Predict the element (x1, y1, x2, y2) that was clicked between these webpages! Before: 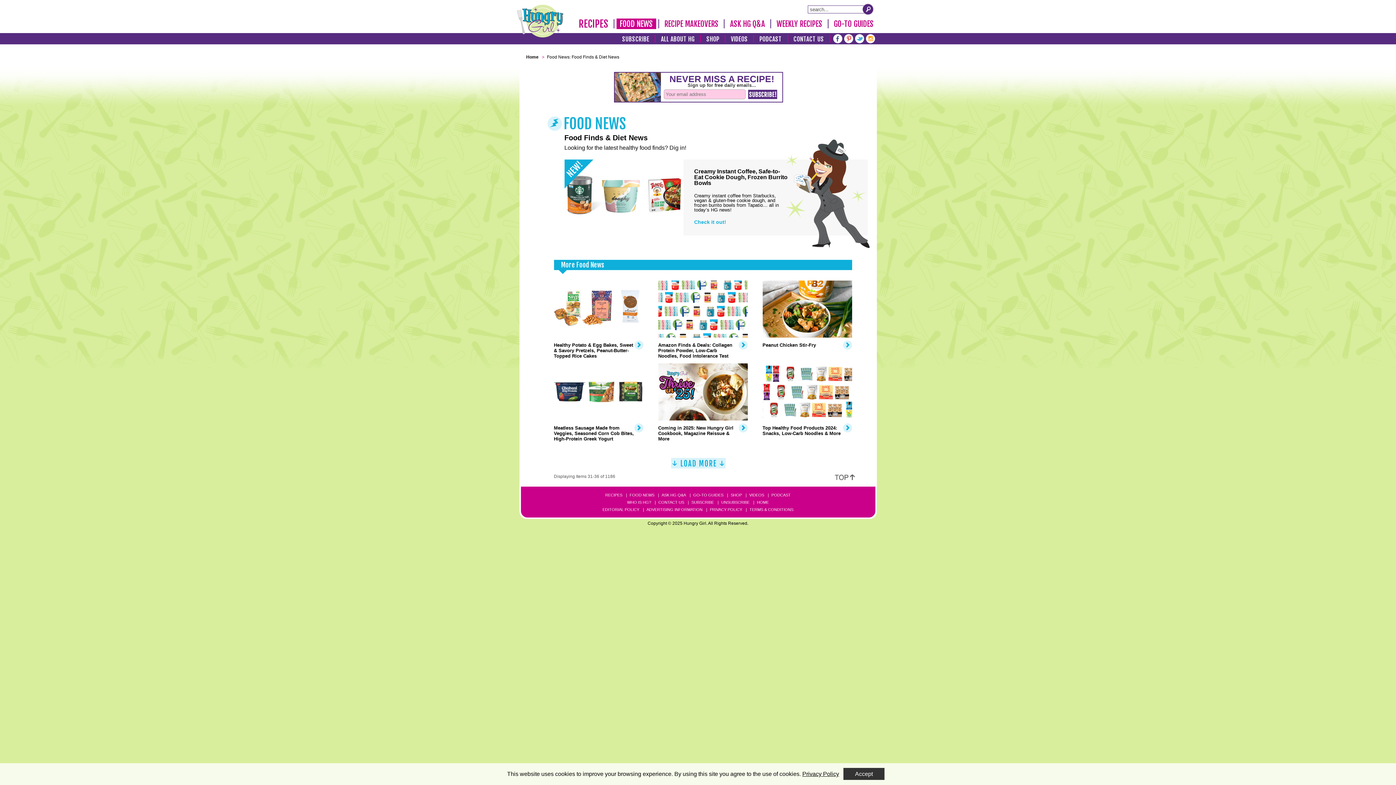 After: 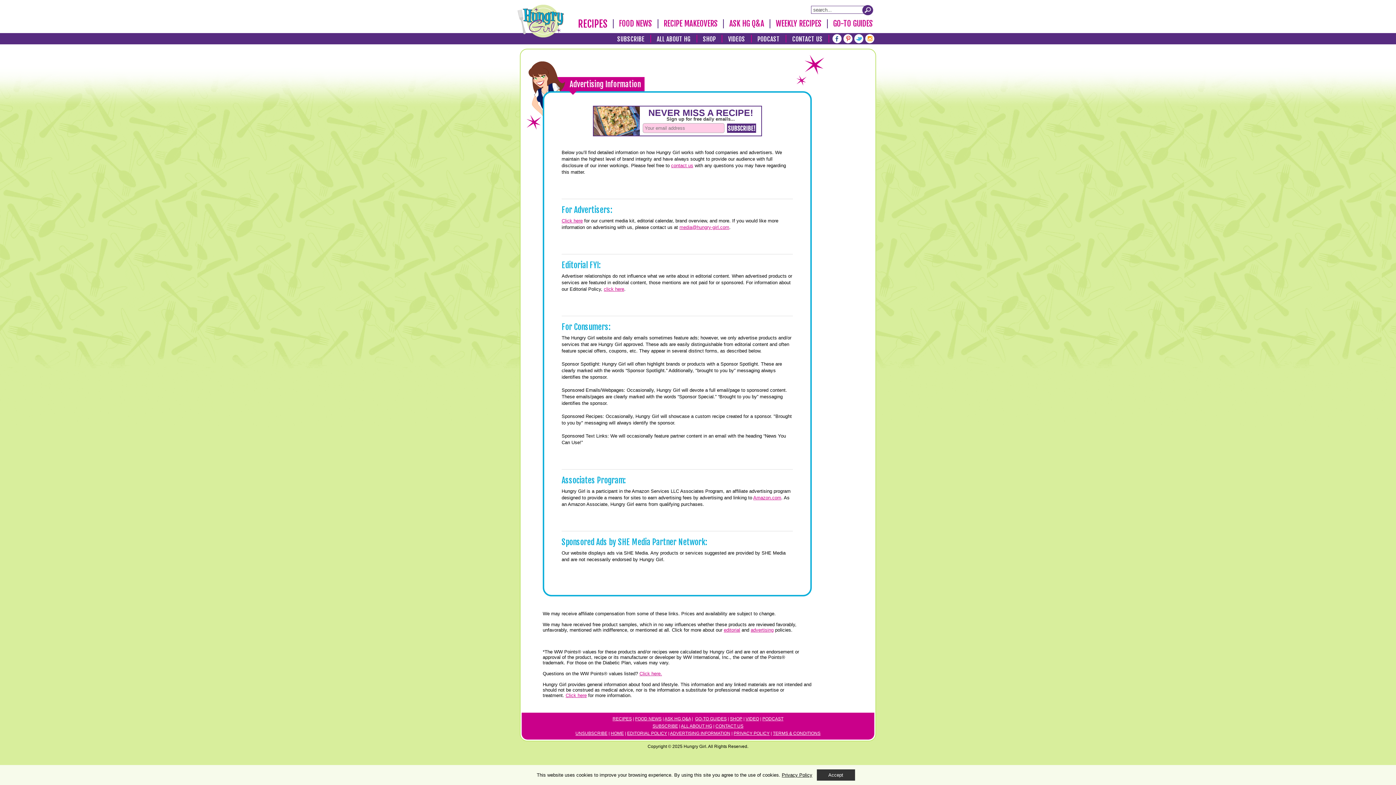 Action: bbox: (645, 507, 703, 512) label: ADVERTISING INFORMATION